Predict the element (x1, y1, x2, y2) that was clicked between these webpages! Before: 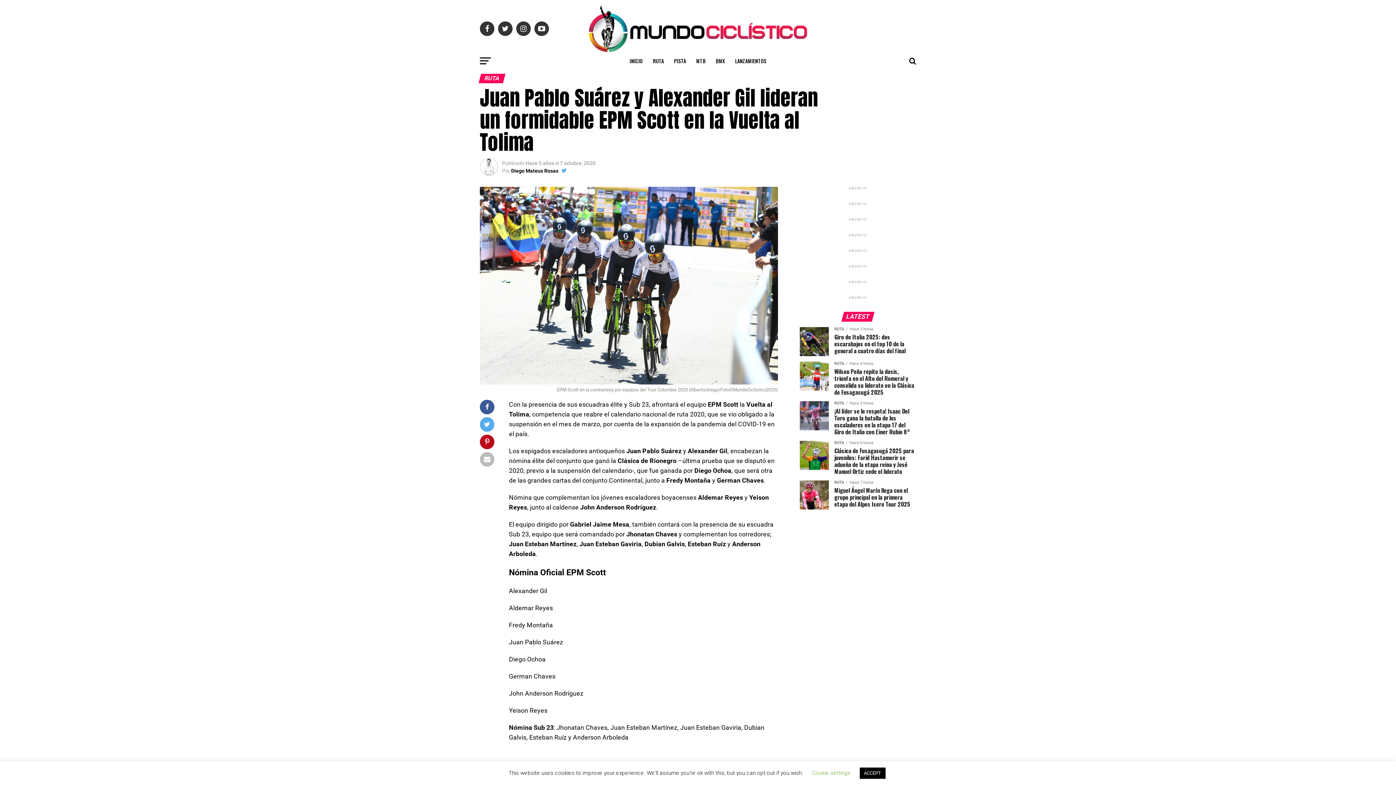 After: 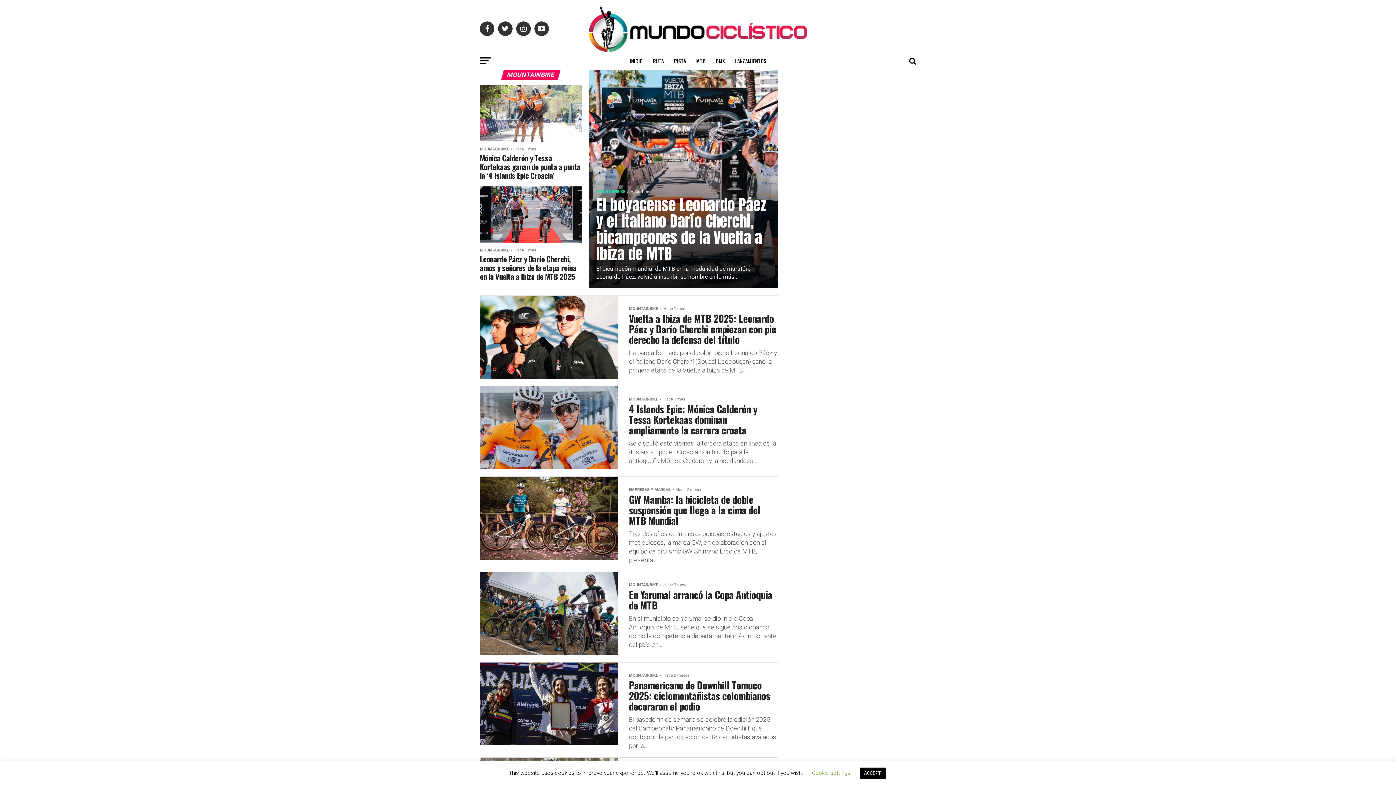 Action: label: MTB bbox: (692, 52, 710, 70)